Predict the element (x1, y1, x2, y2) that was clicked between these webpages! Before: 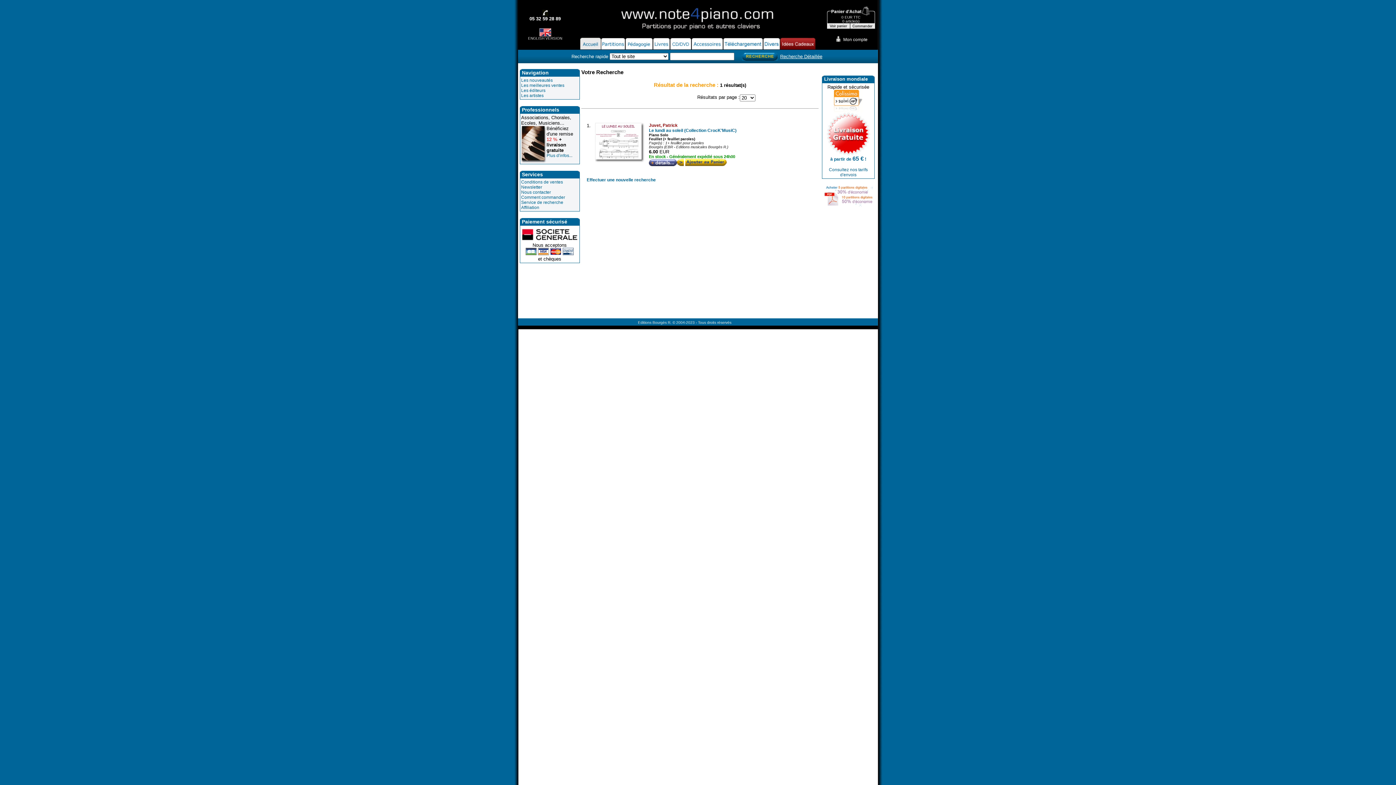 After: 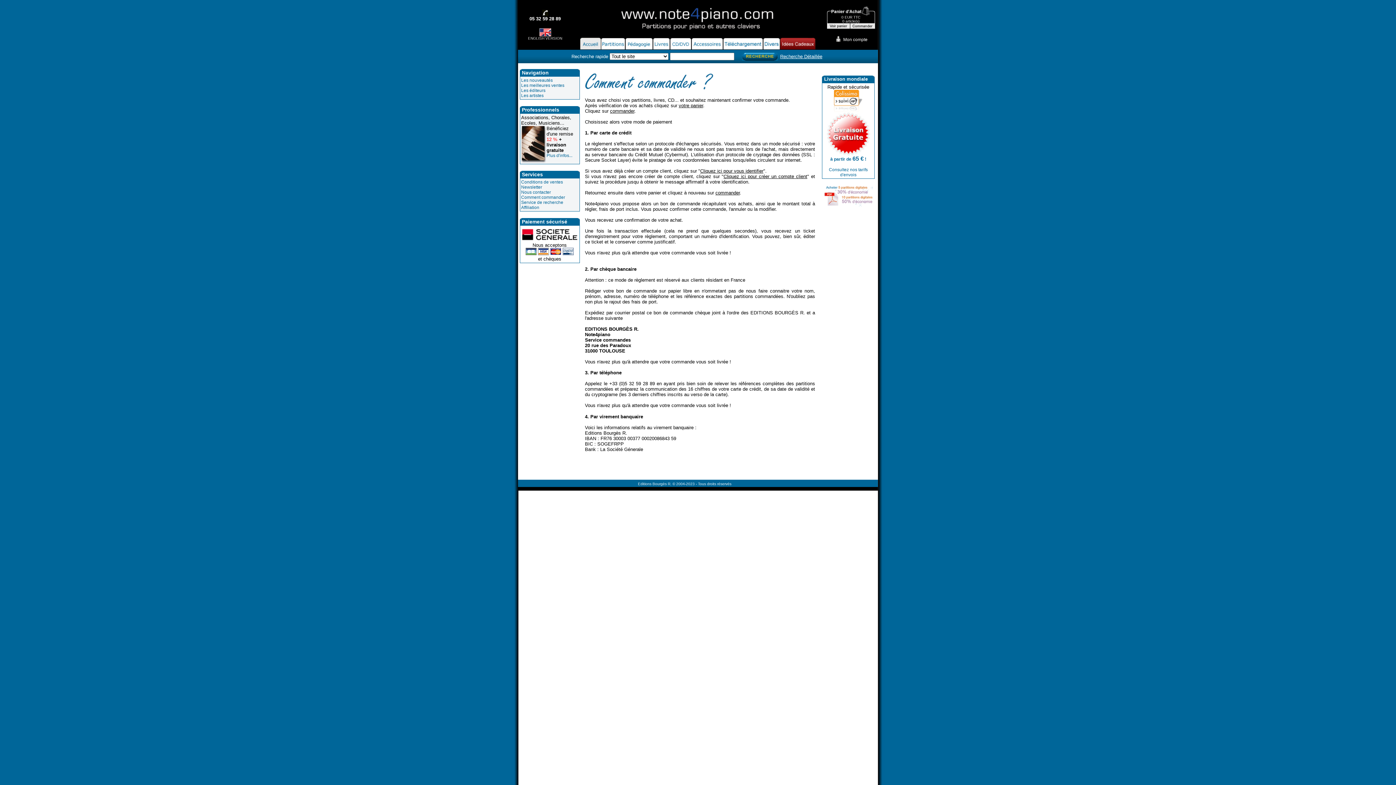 Action: bbox: (521, 194, 565, 200) label: Comment commander